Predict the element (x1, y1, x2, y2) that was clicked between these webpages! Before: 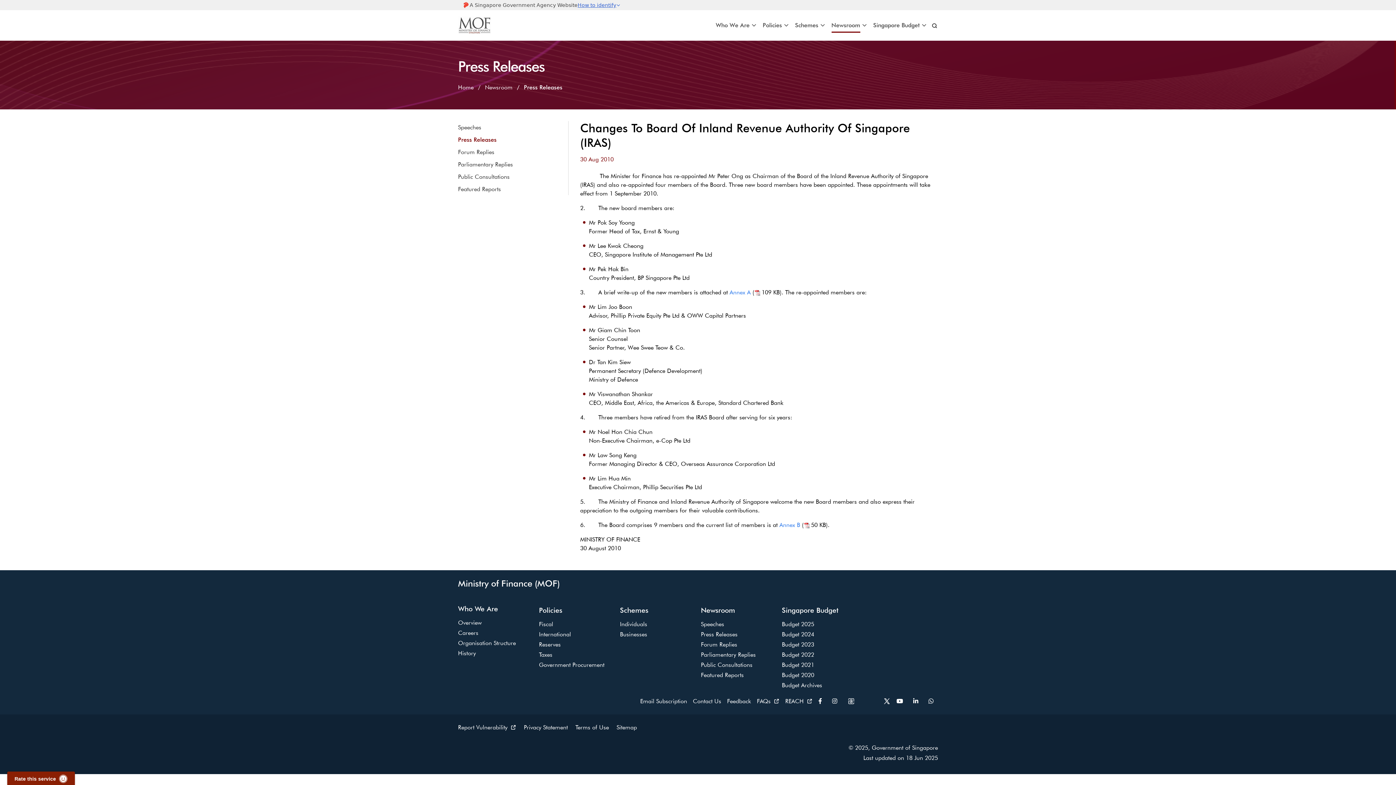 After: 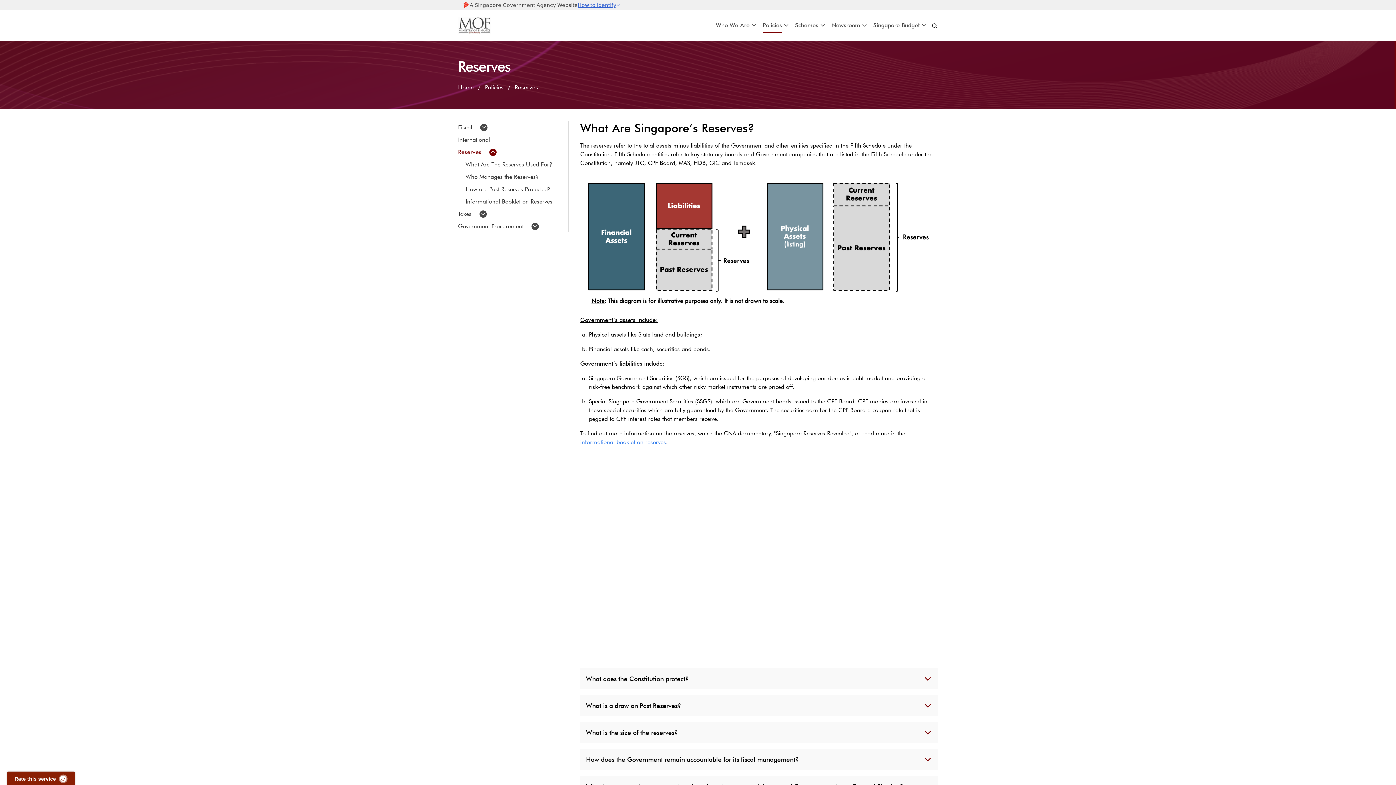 Action: label: Reserves bbox: (539, 641, 560, 648)